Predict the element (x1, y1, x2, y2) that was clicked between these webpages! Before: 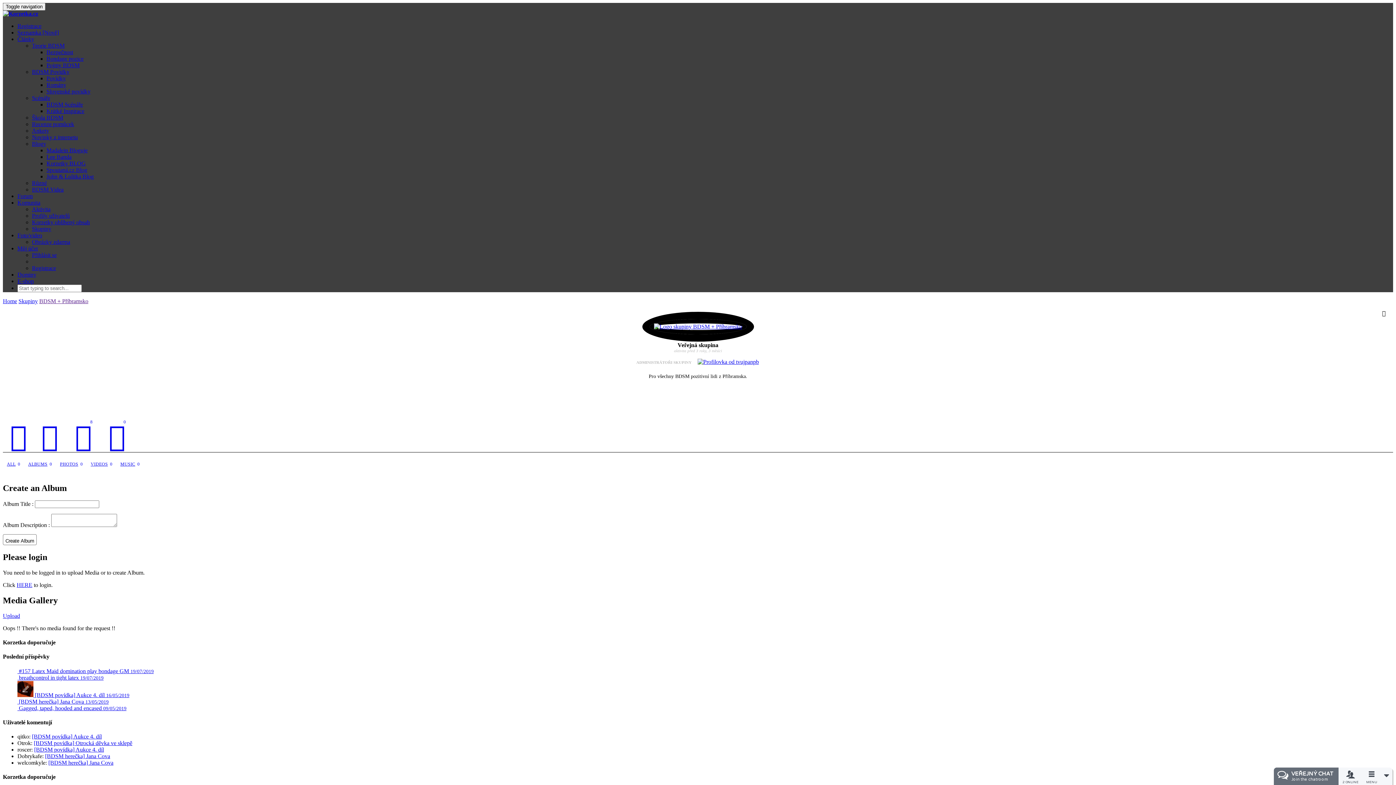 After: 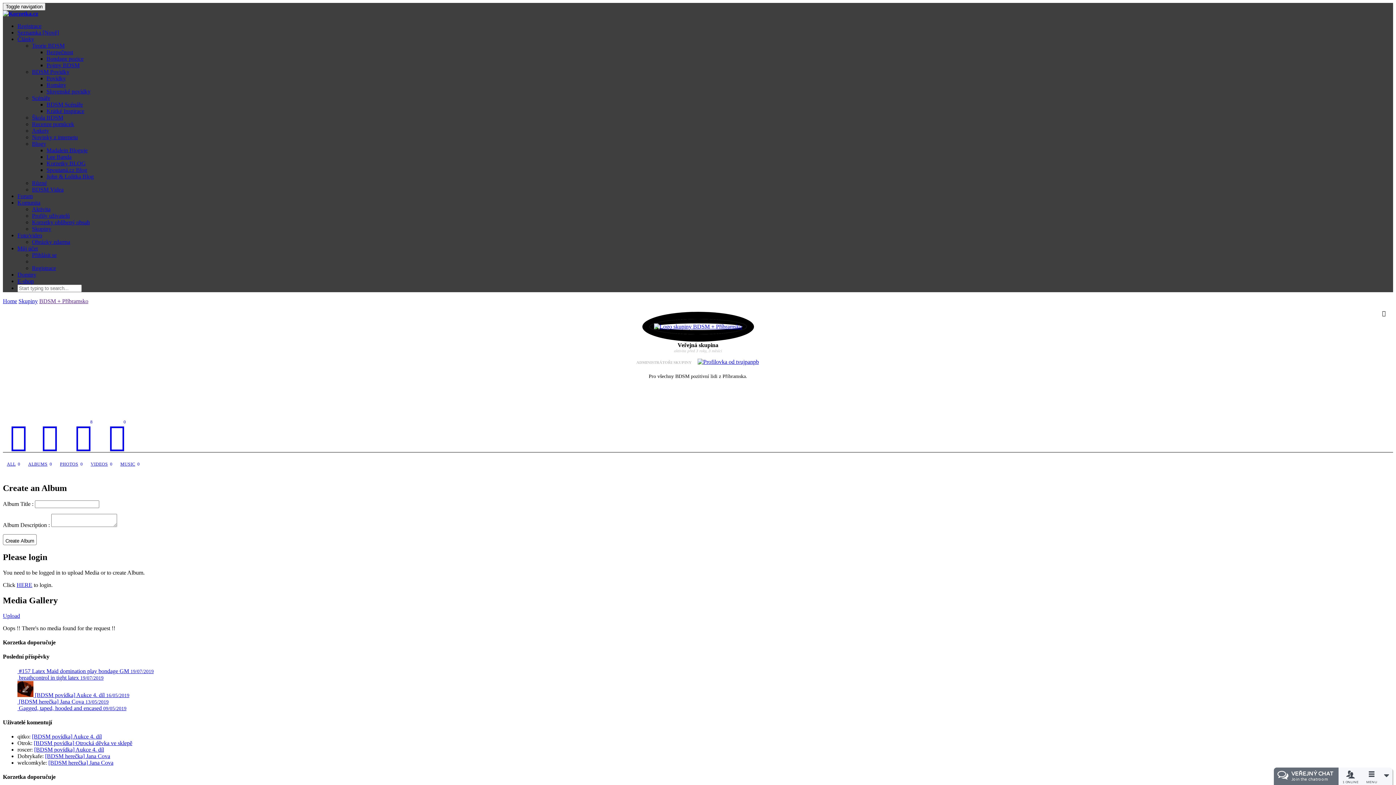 Action: bbox: (2, 534, 36, 545) label: Create Album